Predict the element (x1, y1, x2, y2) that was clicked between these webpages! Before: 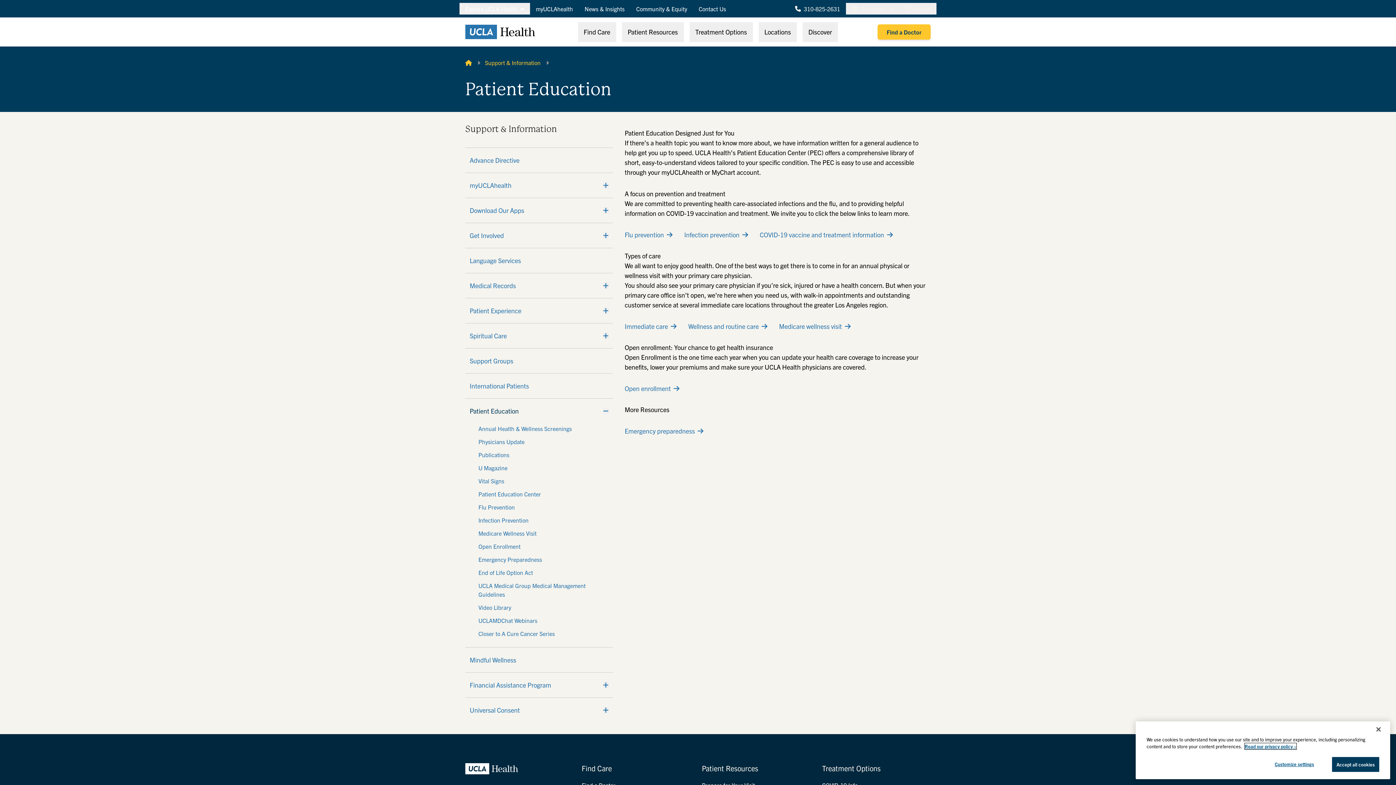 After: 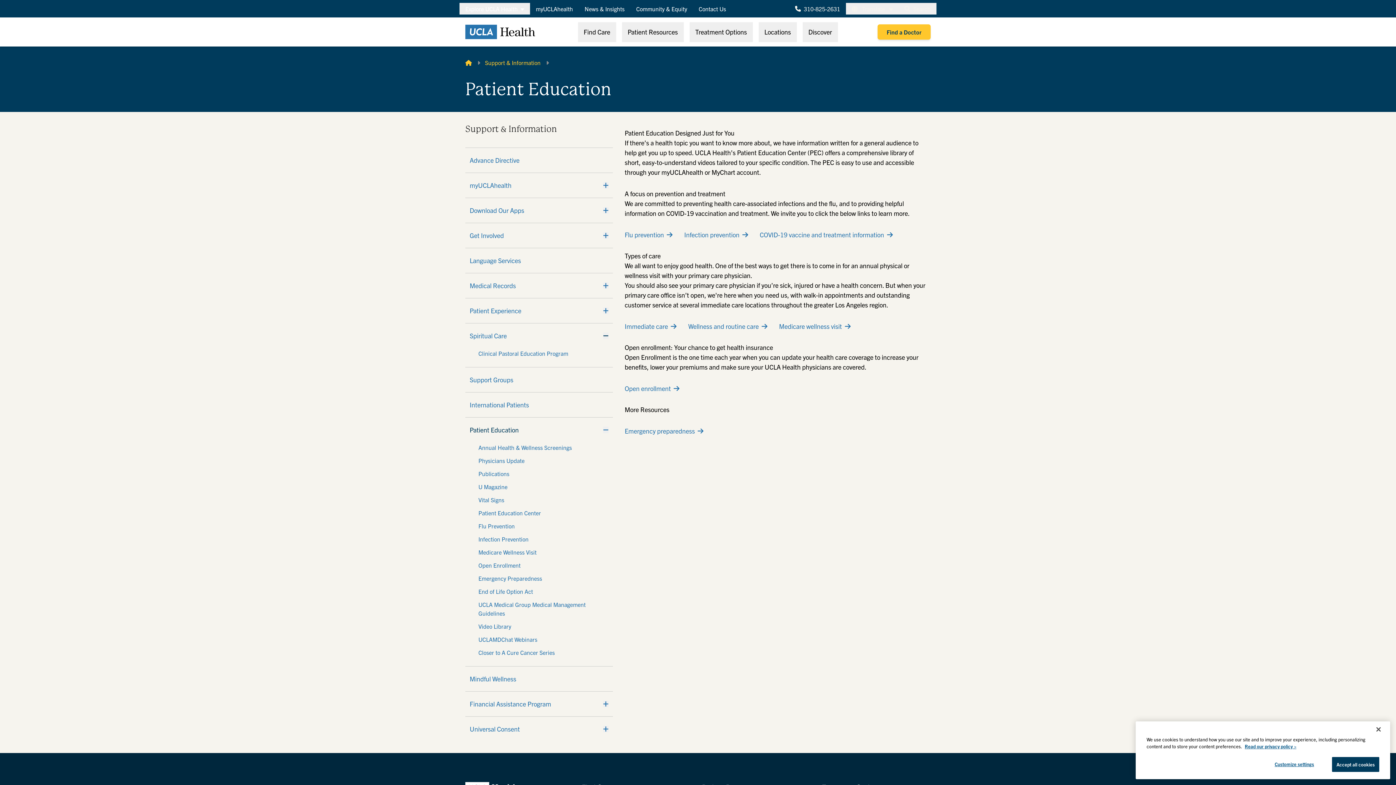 Action: bbox: (603, 332, 608, 339) label: Expand